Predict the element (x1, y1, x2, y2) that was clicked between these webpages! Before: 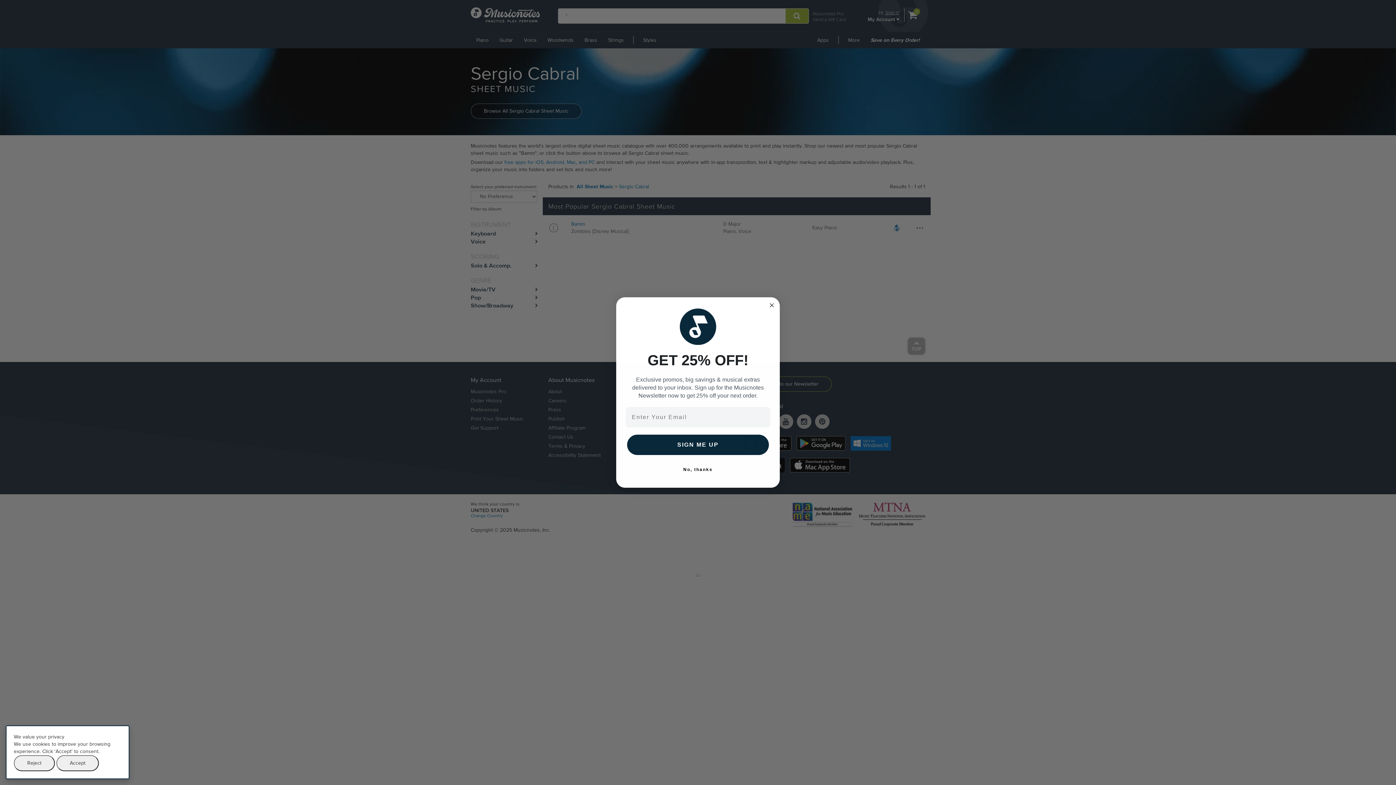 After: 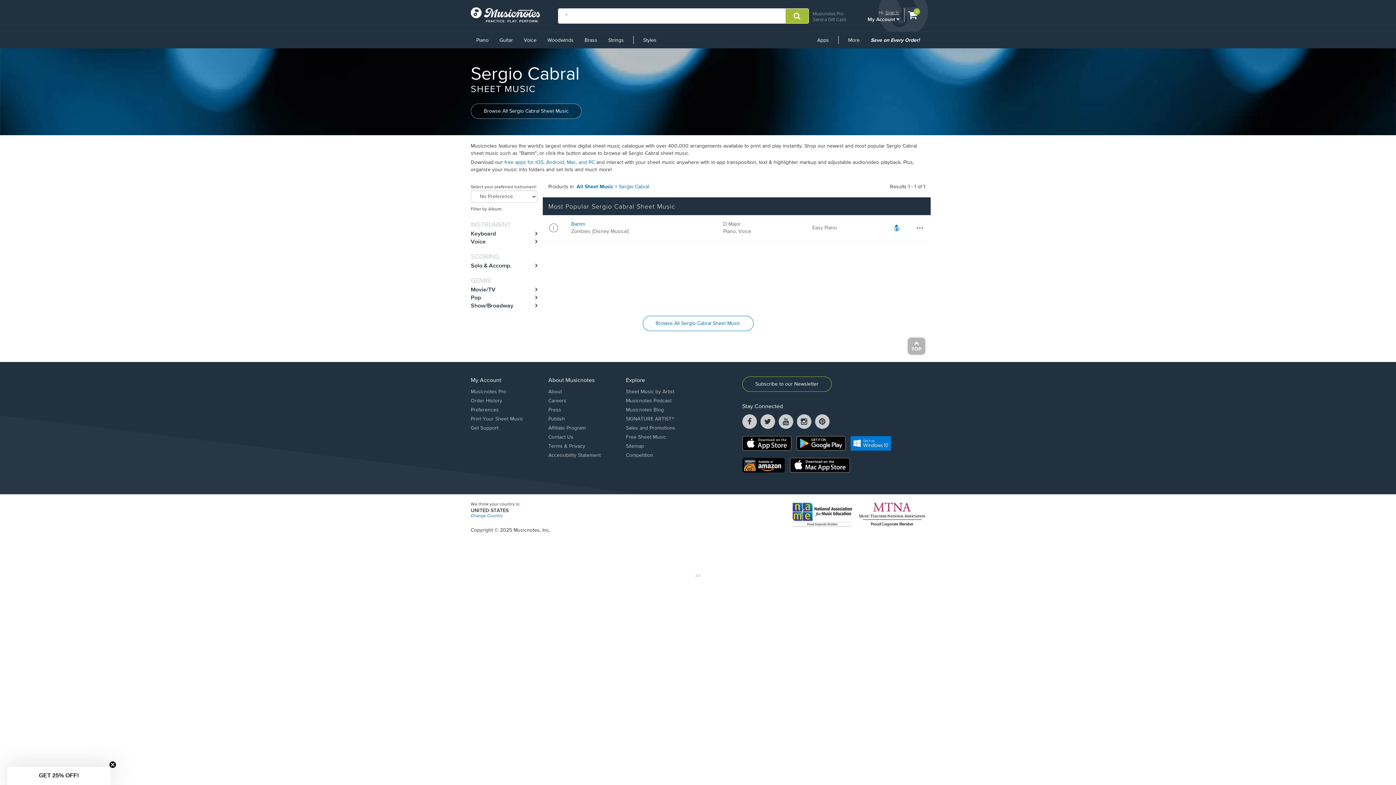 Action: label: Reject bbox: (13, 755, 54, 771)